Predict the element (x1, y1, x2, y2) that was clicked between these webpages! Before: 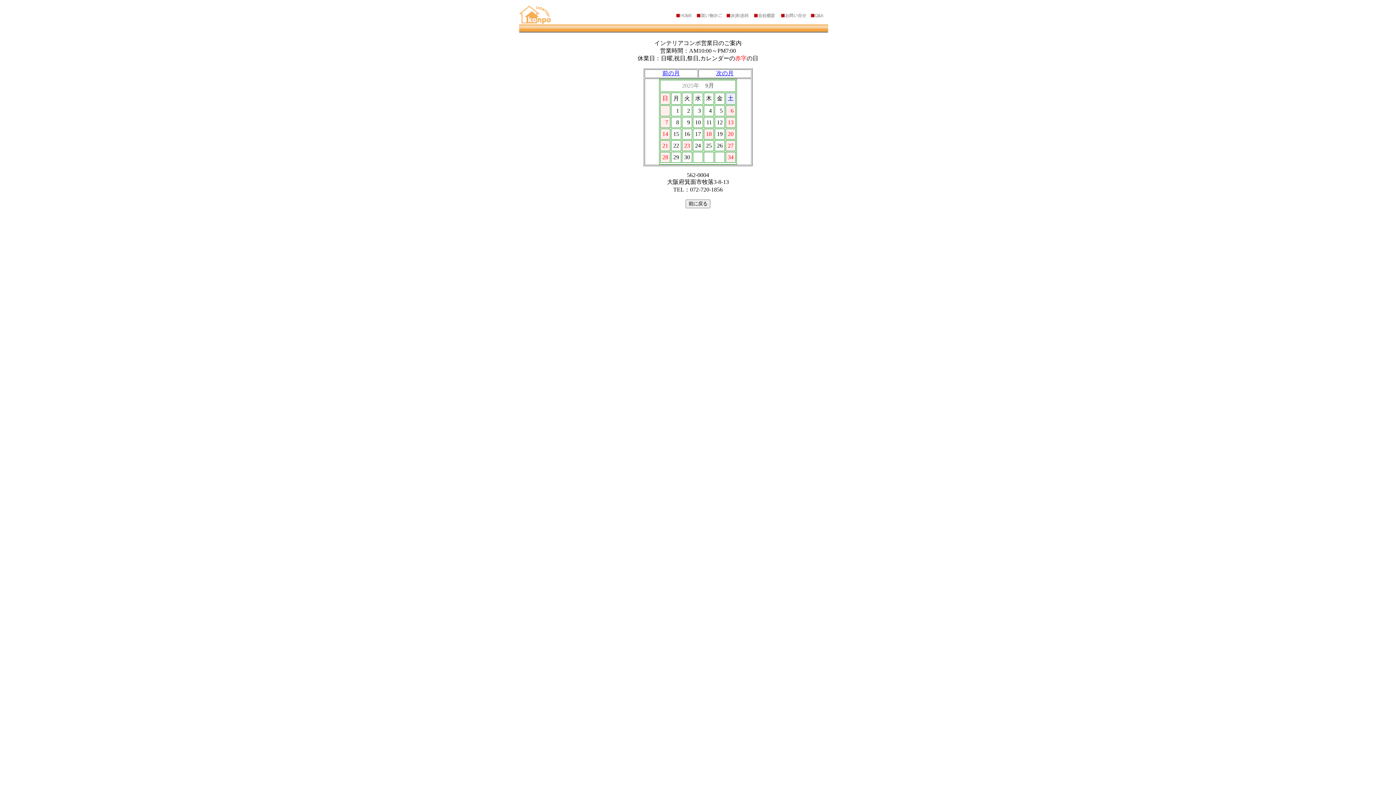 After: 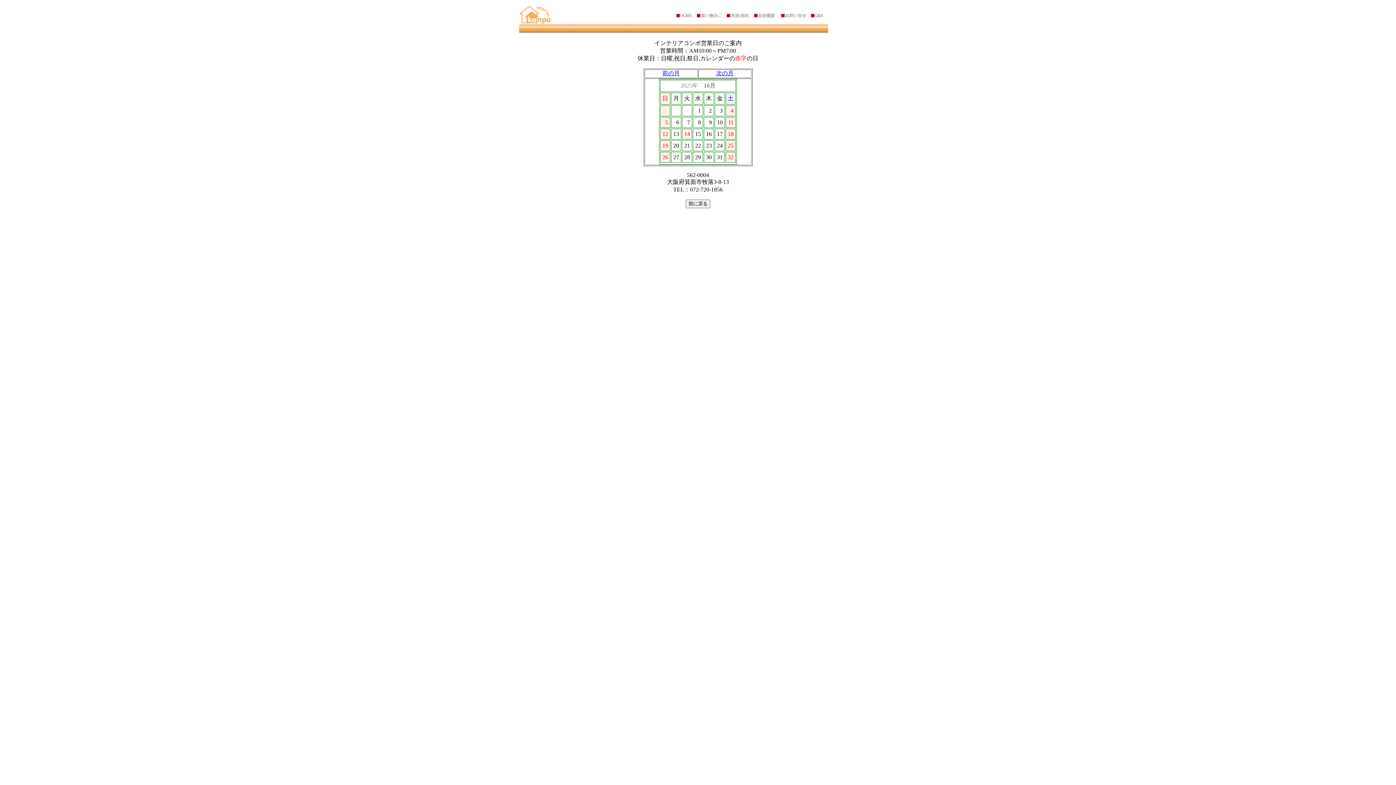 Action: label: 次の月 bbox: (716, 70, 733, 76)